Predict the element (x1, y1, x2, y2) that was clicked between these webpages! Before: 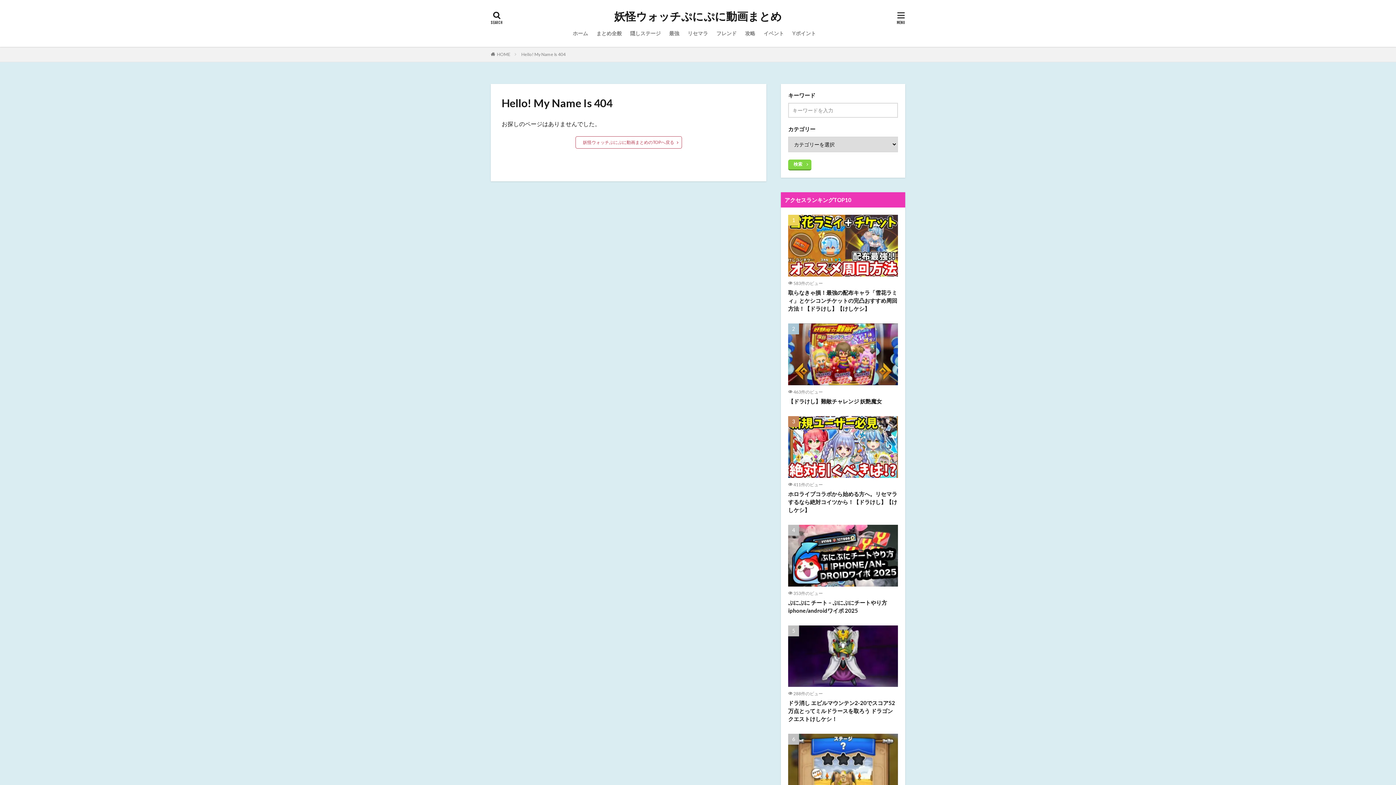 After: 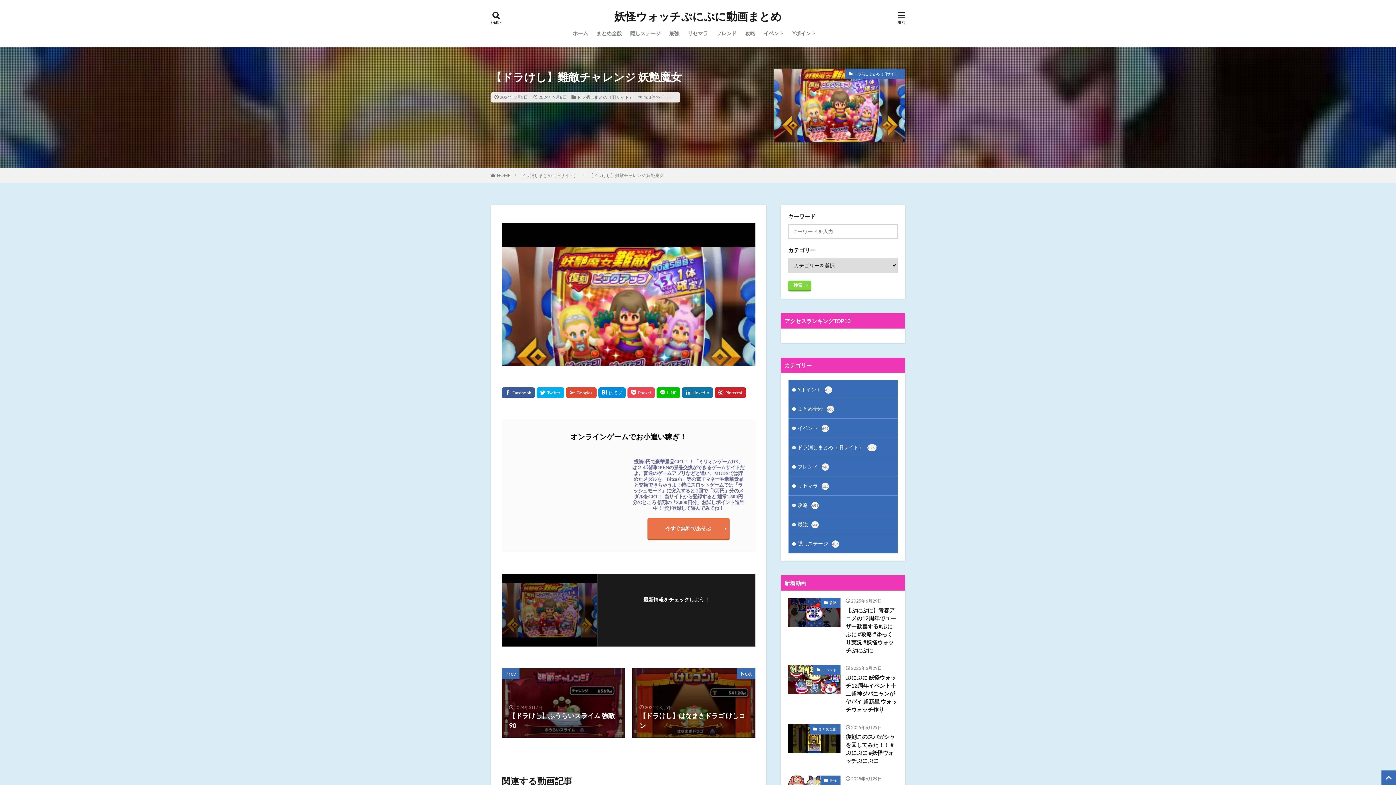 Action: bbox: (788, 397, 882, 405) label: 【ドラけし】難敵チャレンジ 妖艶魔女